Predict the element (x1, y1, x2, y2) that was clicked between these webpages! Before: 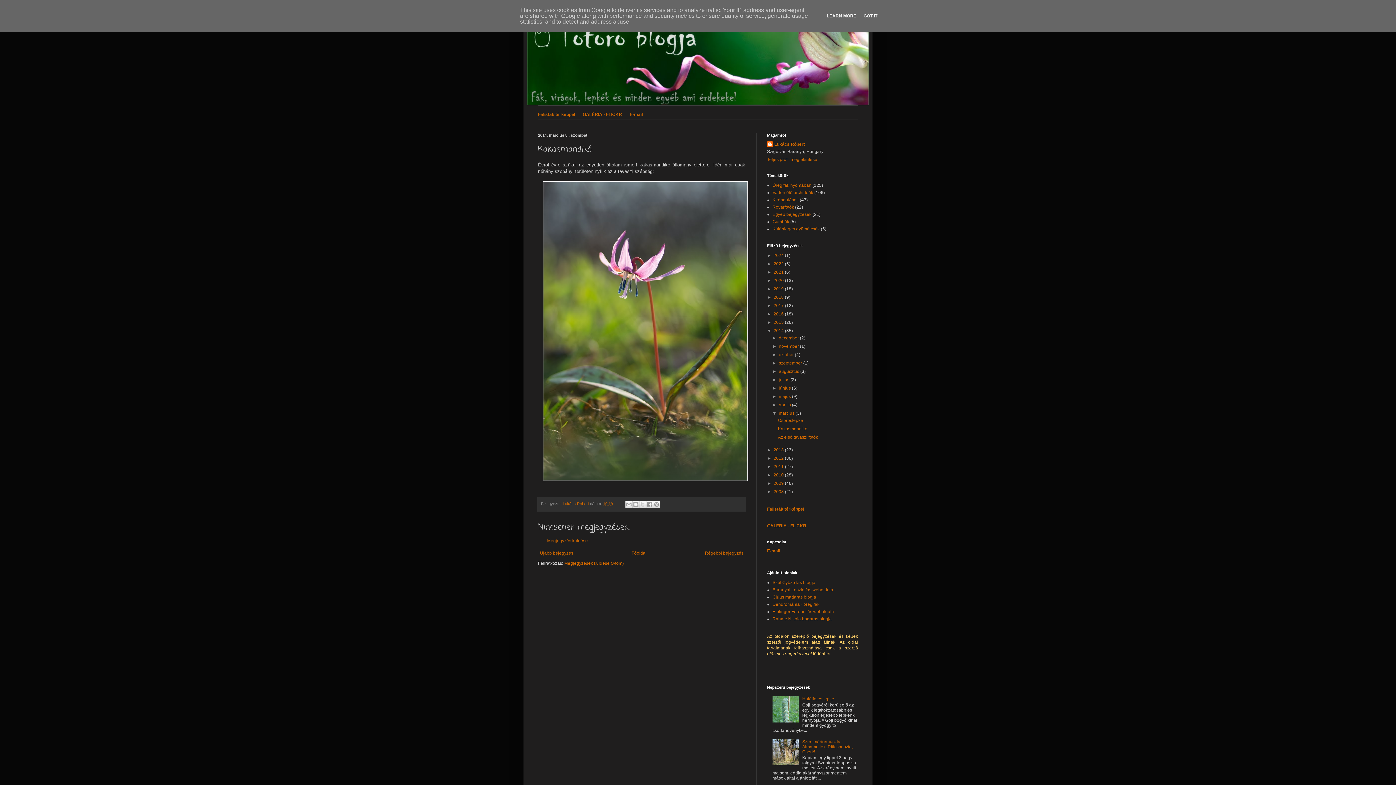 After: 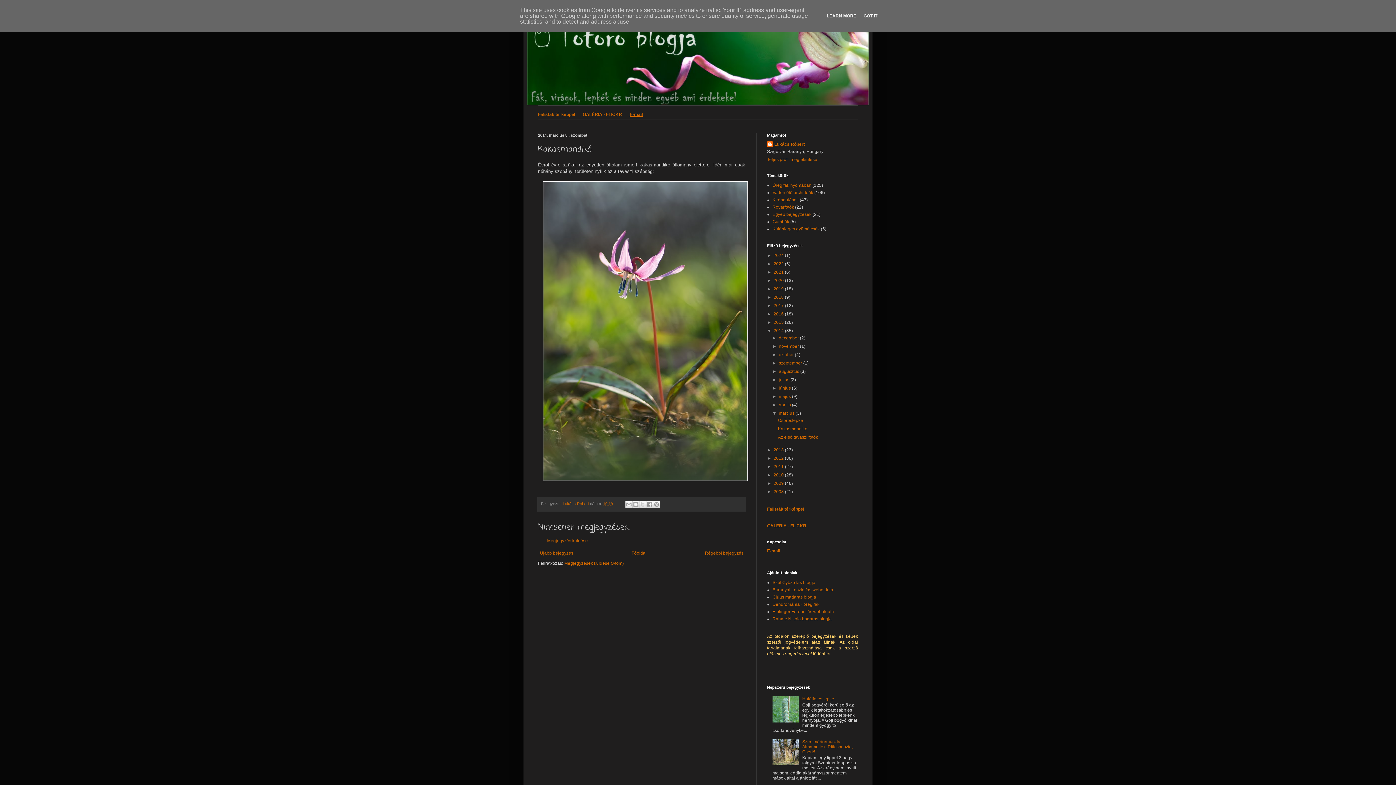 Action: label: E-mail bbox: (629, 112, 642, 117)